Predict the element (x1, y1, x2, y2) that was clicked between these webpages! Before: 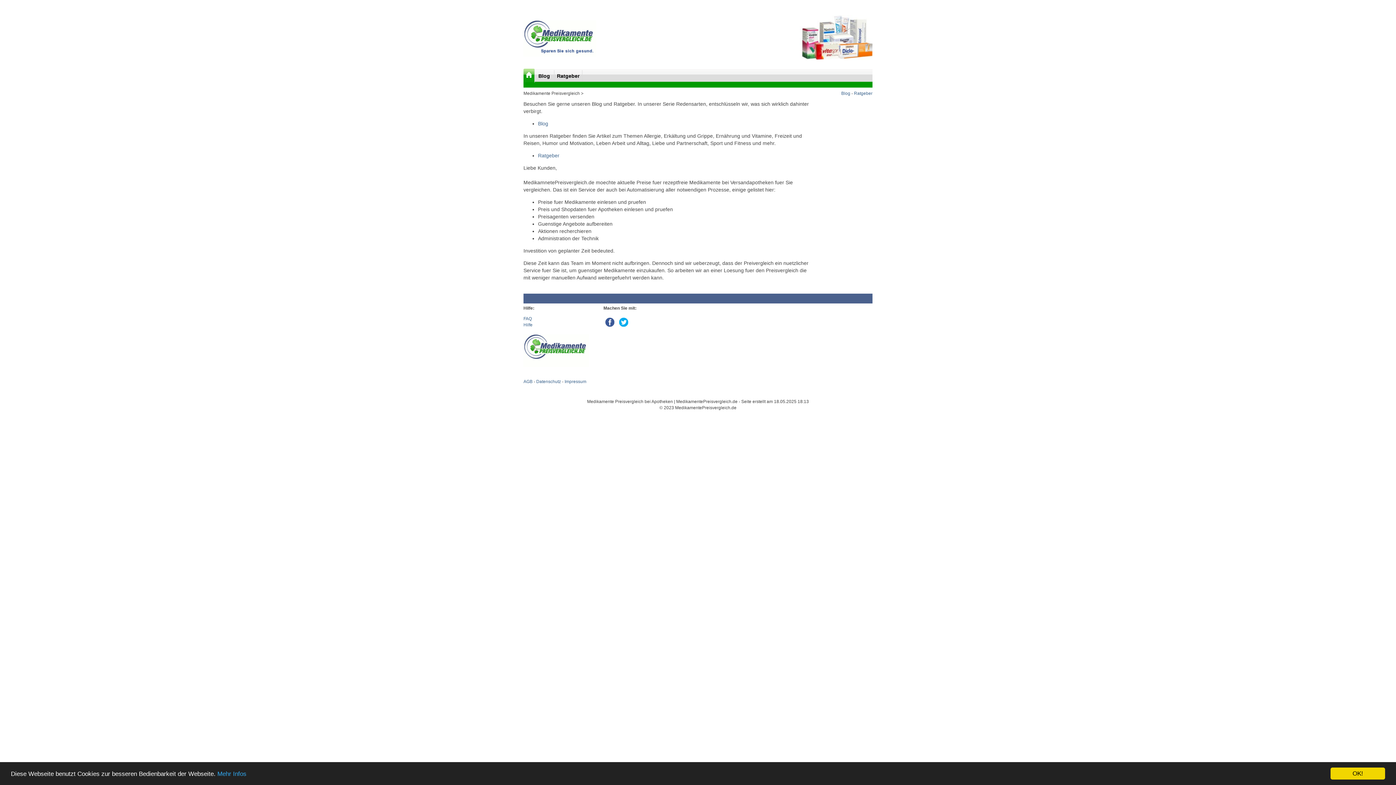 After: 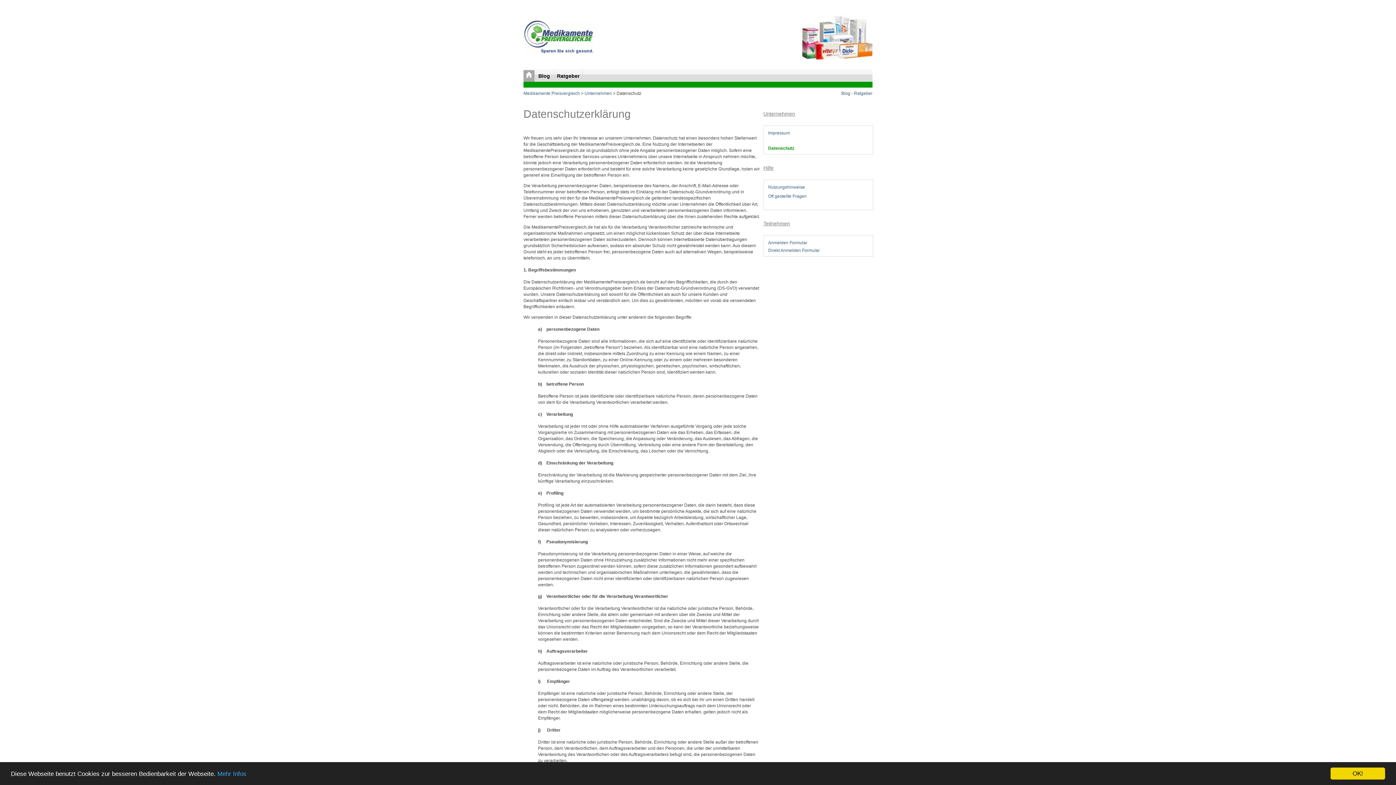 Action: bbox: (536, 379, 561, 384) label: Datenschutz